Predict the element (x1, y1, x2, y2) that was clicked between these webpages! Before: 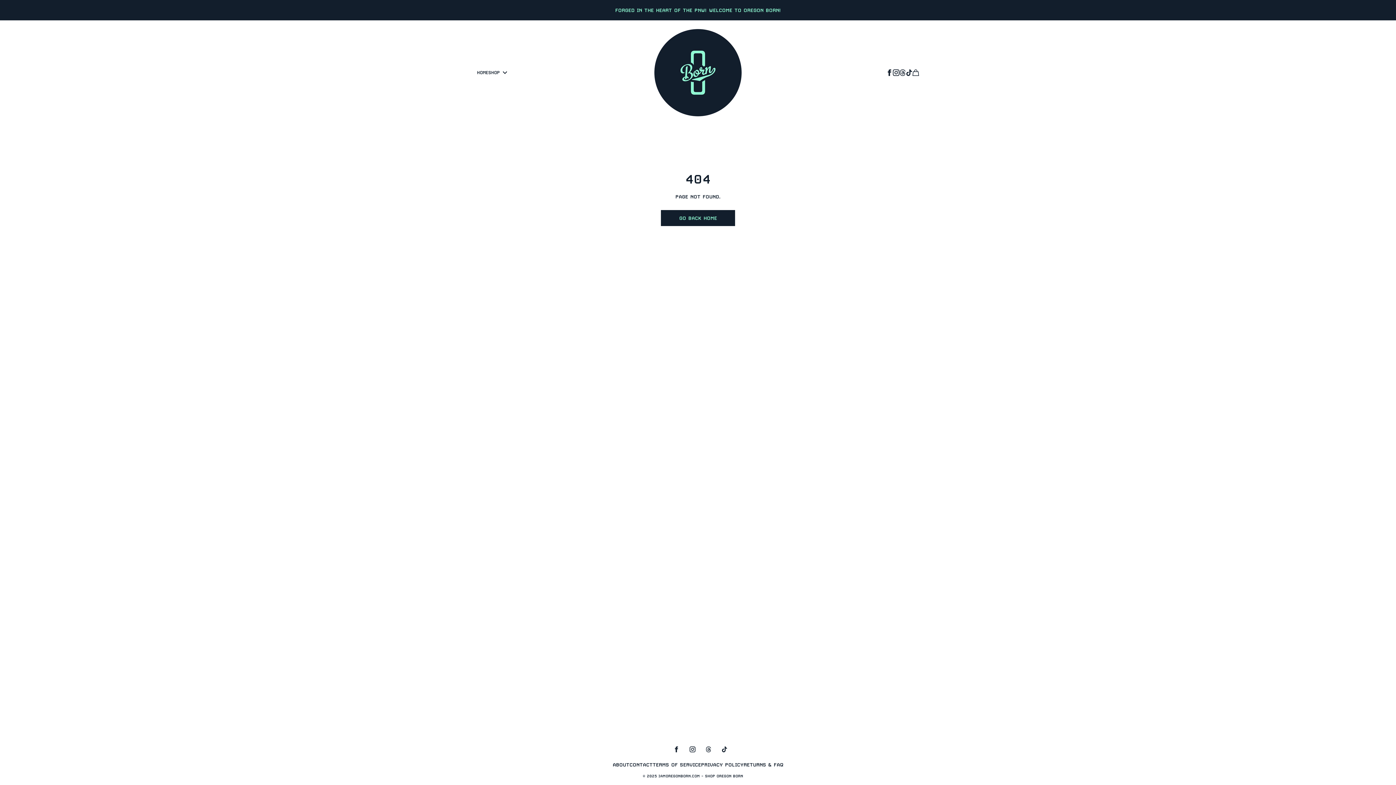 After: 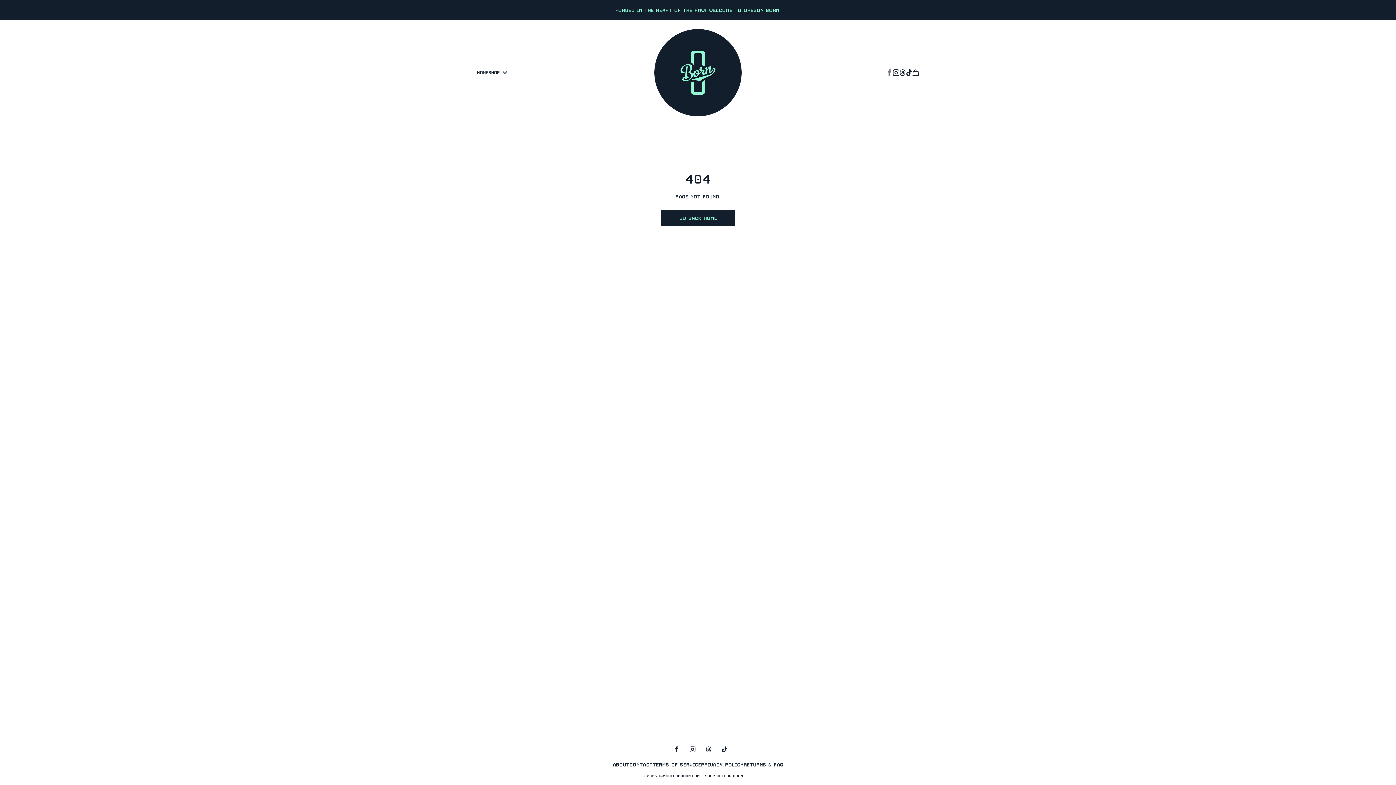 Action: bbox: (886, 69, 893, 76)